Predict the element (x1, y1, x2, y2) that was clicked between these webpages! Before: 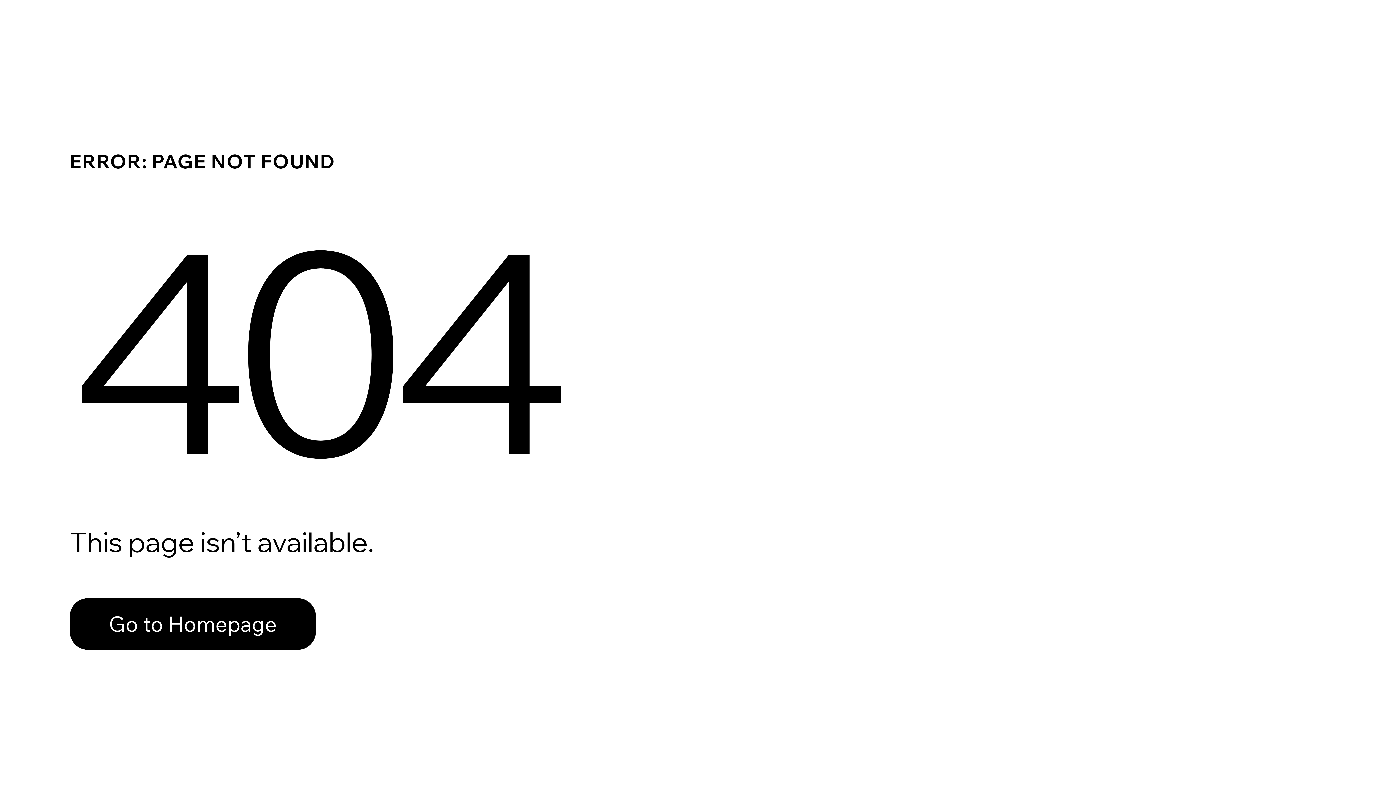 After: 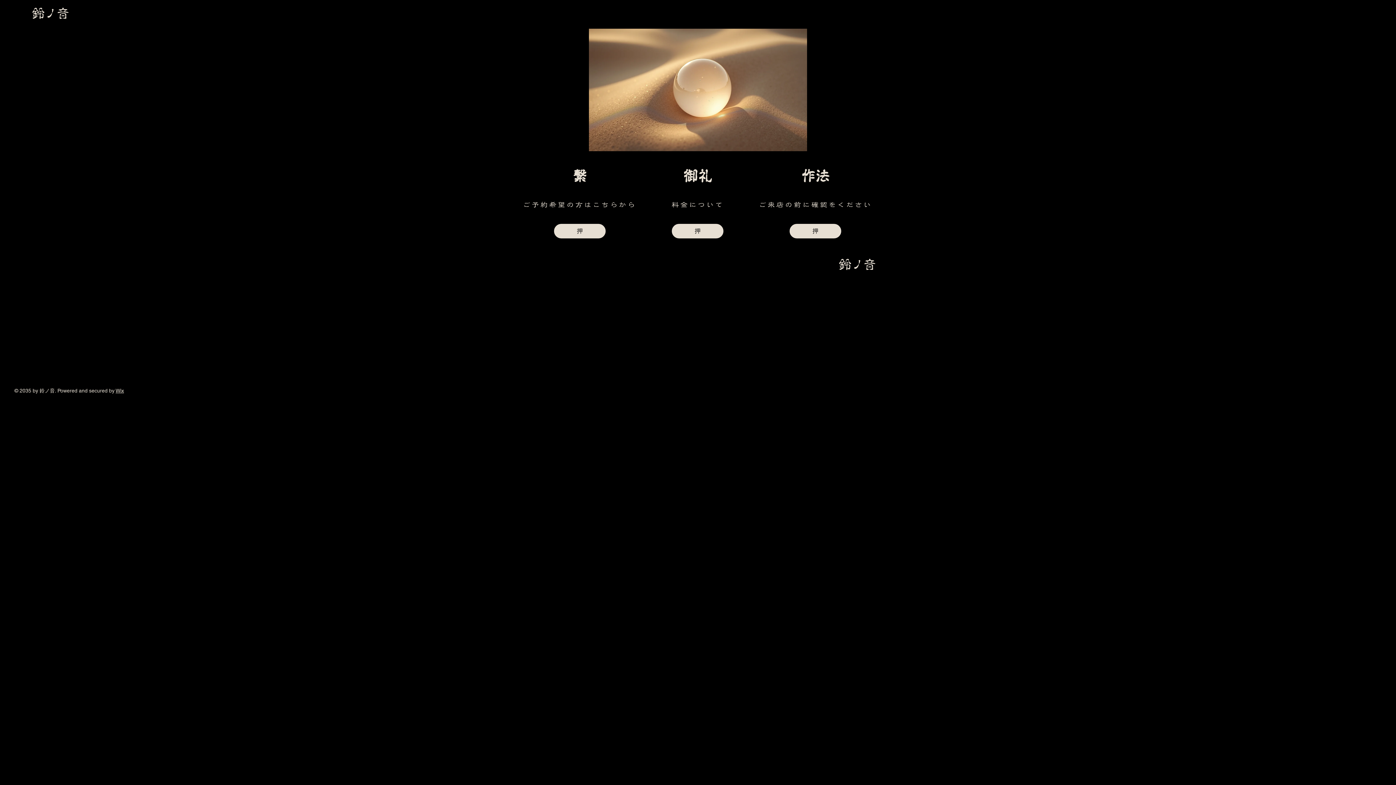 Action: label: Go to Homepage bbox: (69, 582, 768, 659)